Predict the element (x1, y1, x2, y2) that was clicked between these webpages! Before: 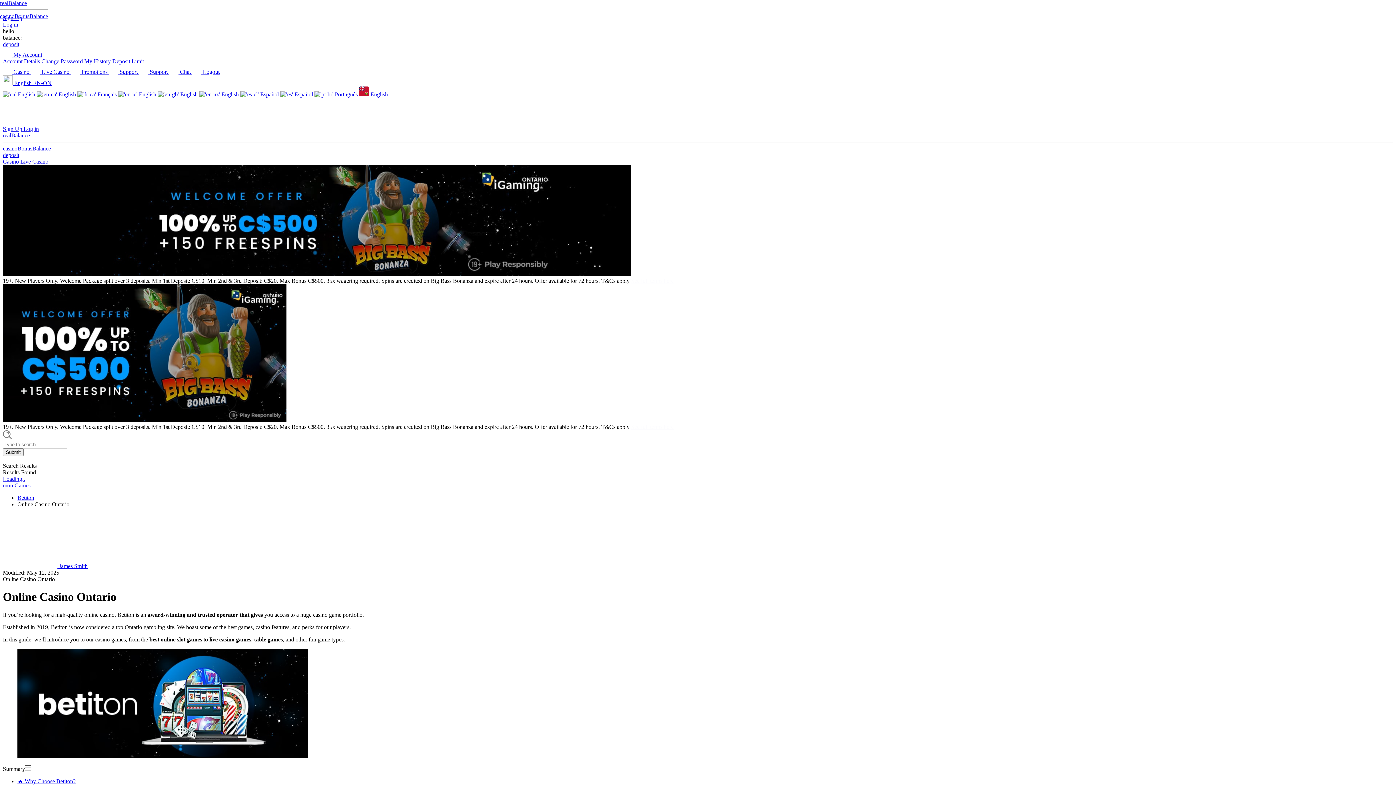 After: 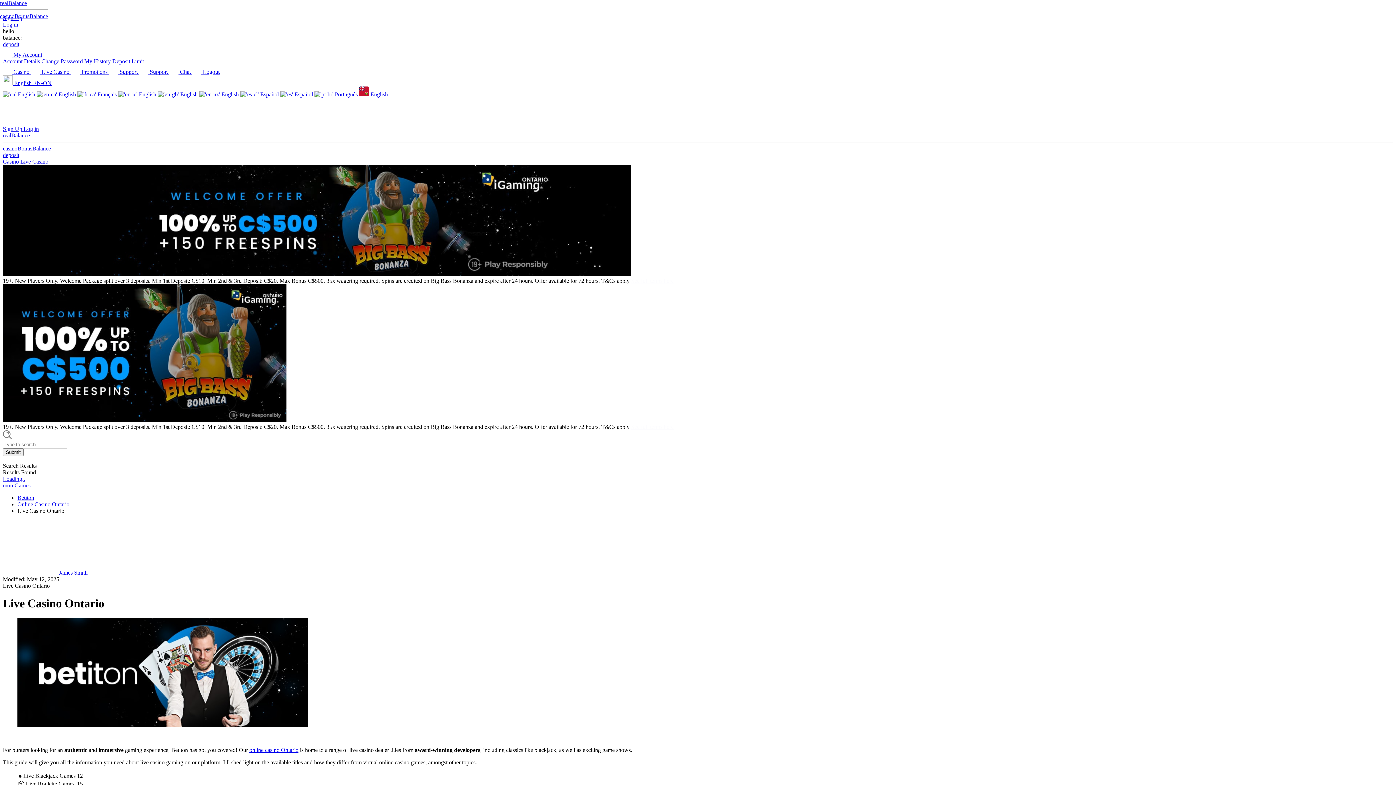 Action: label:  Live Casino  bbox: (30, 68, 70, 74)